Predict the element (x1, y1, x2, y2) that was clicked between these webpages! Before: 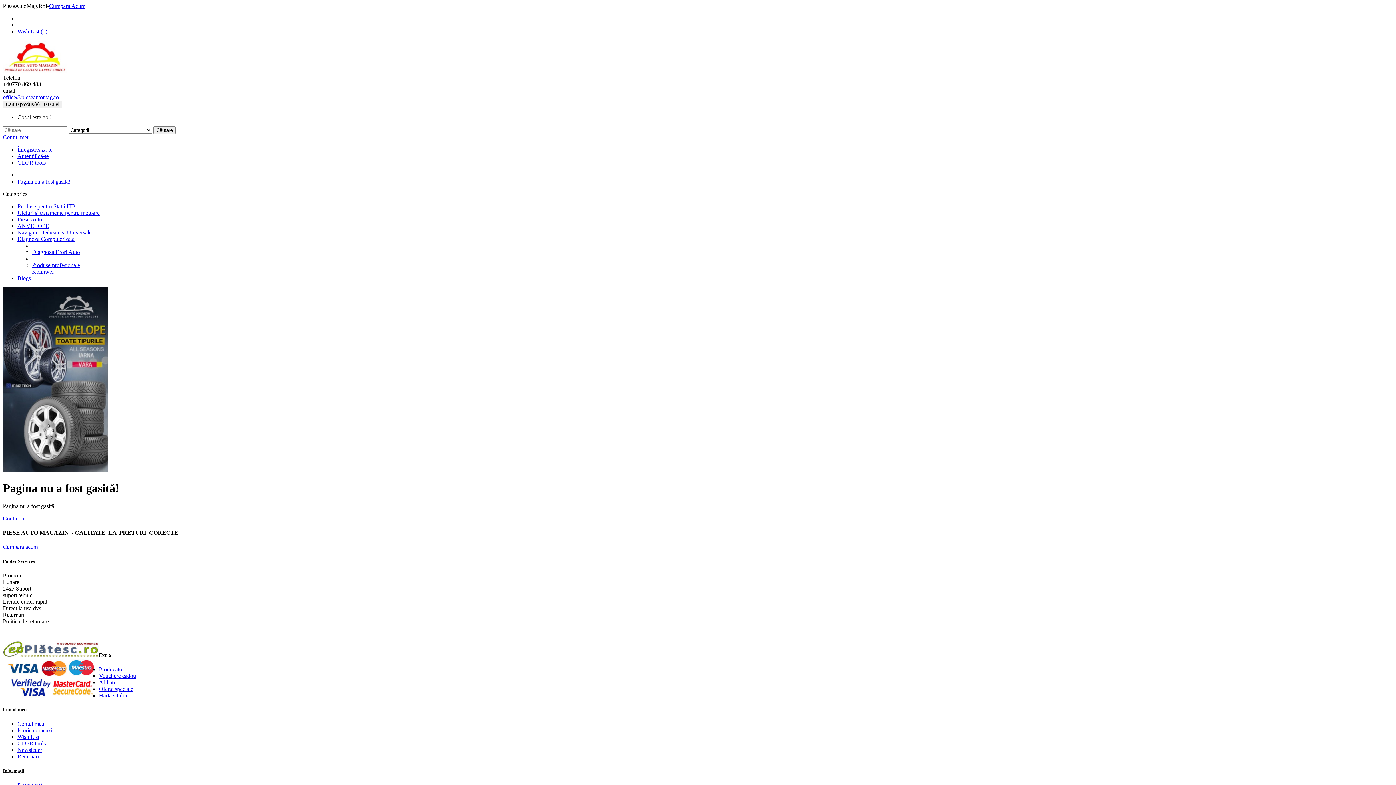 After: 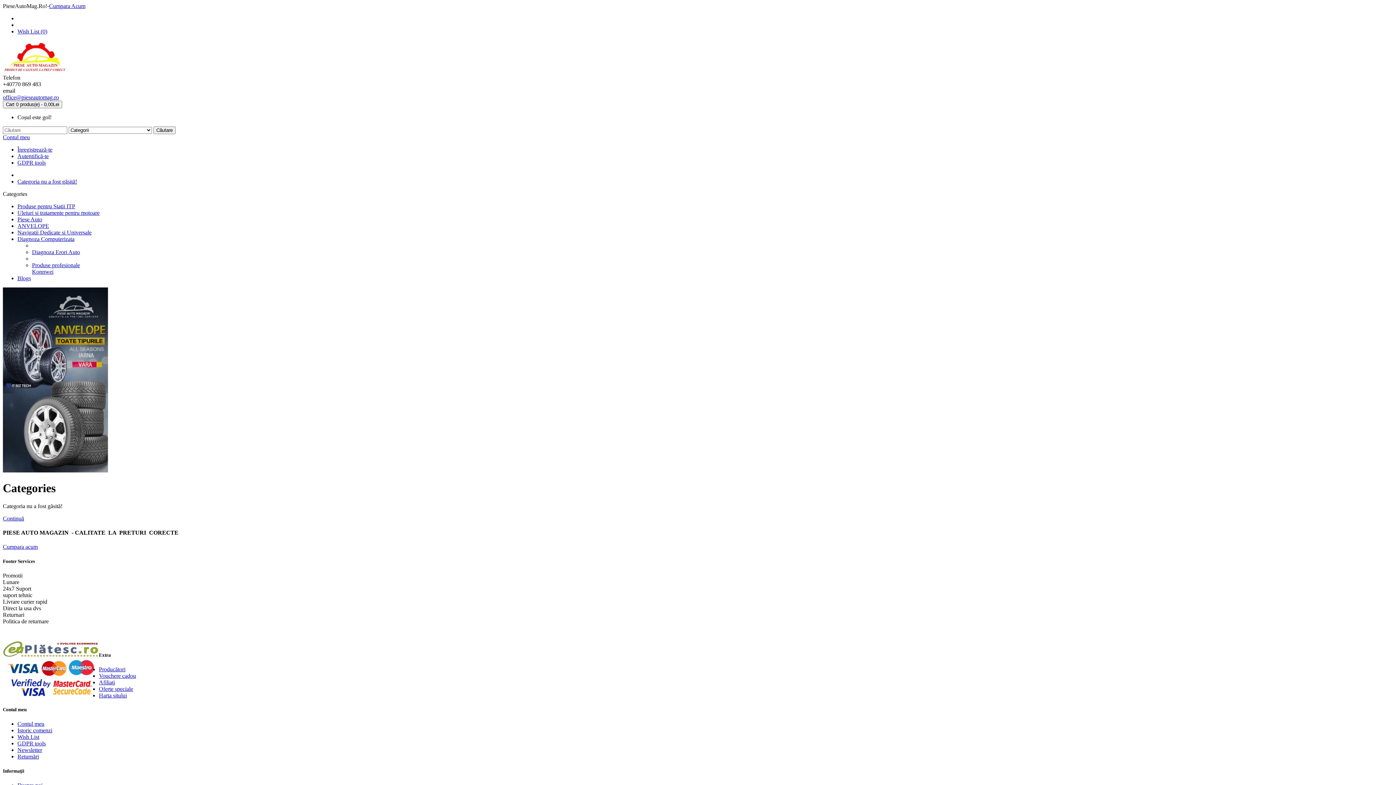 Action: bbox: (49, 2, 85, 9) label: Cumpara Acum